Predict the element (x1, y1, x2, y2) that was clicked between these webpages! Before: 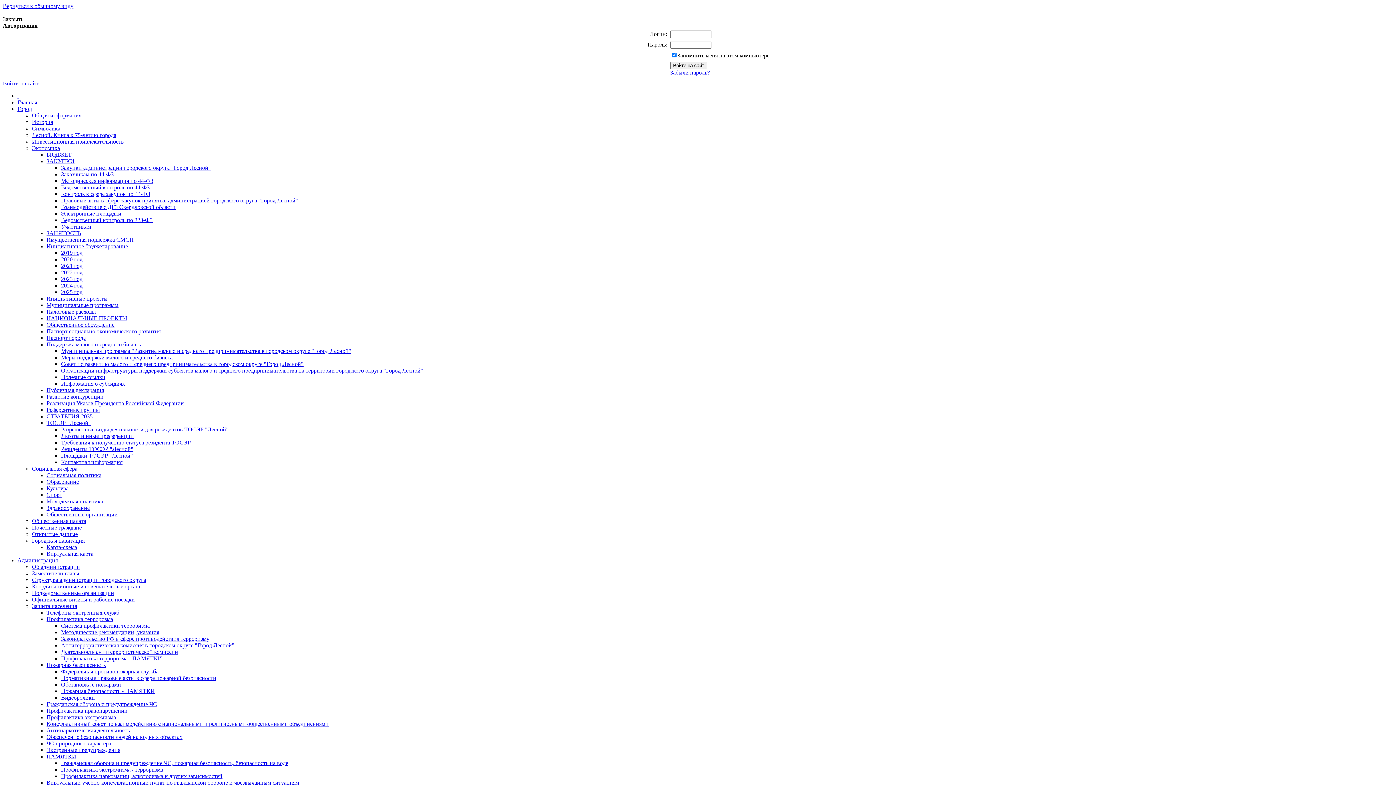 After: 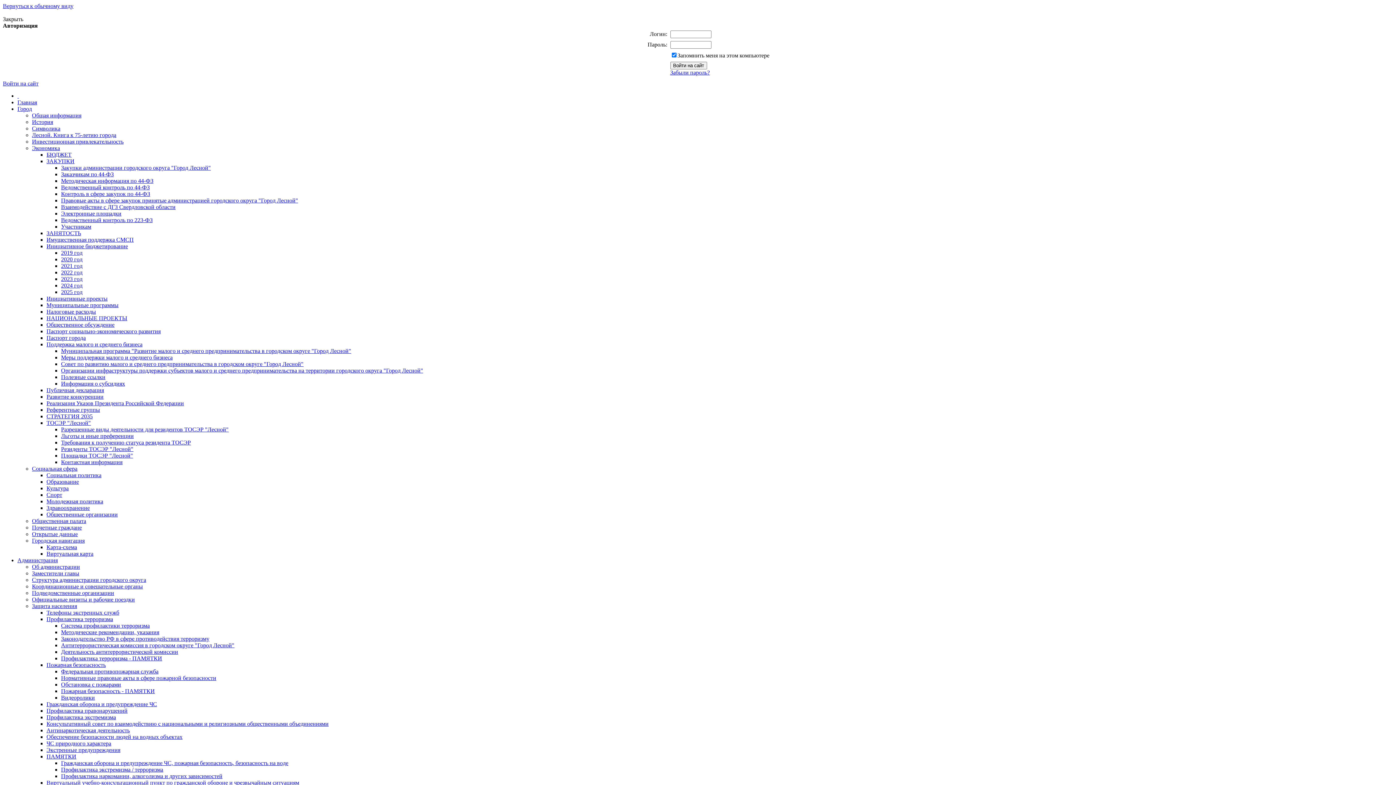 Action: label: Социальная сфера bbox: (32, 465, 77, 472)